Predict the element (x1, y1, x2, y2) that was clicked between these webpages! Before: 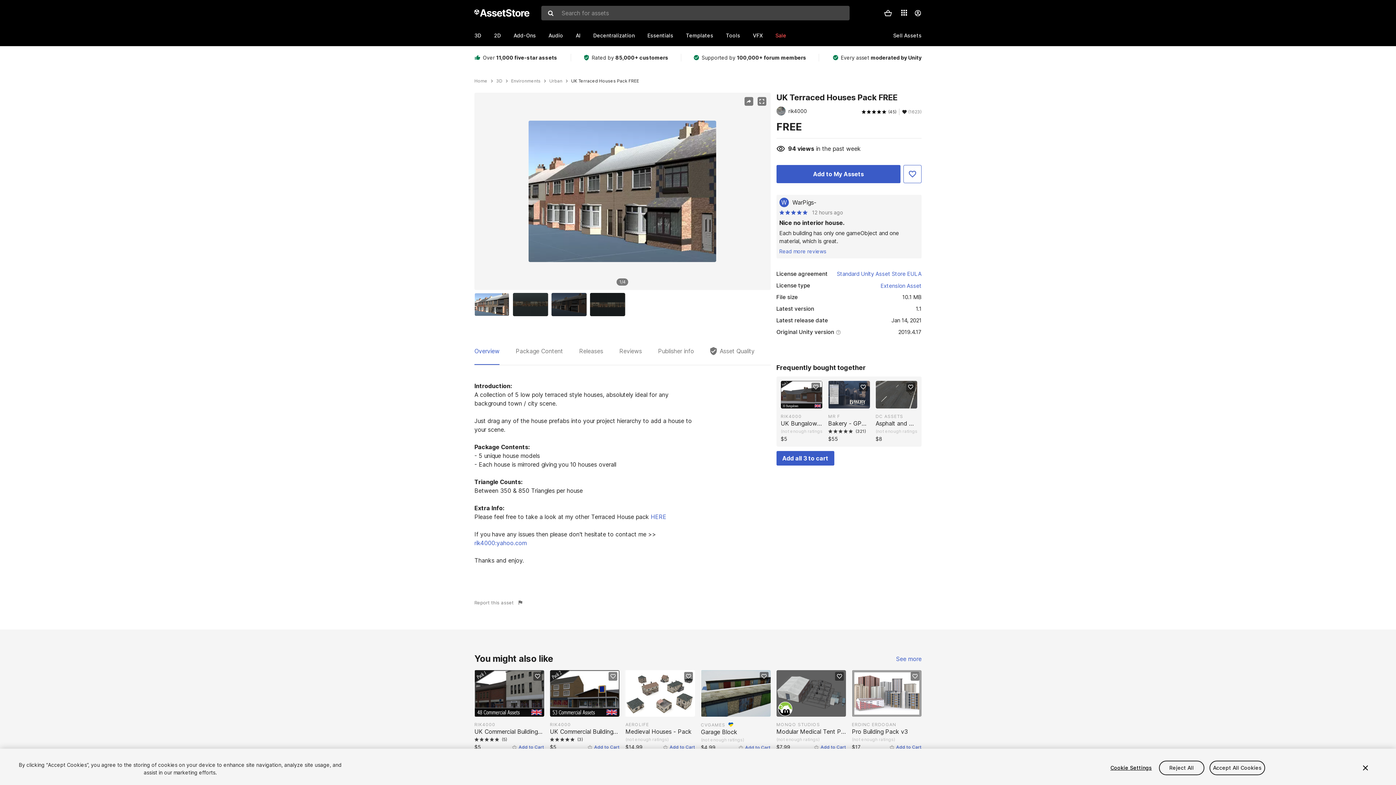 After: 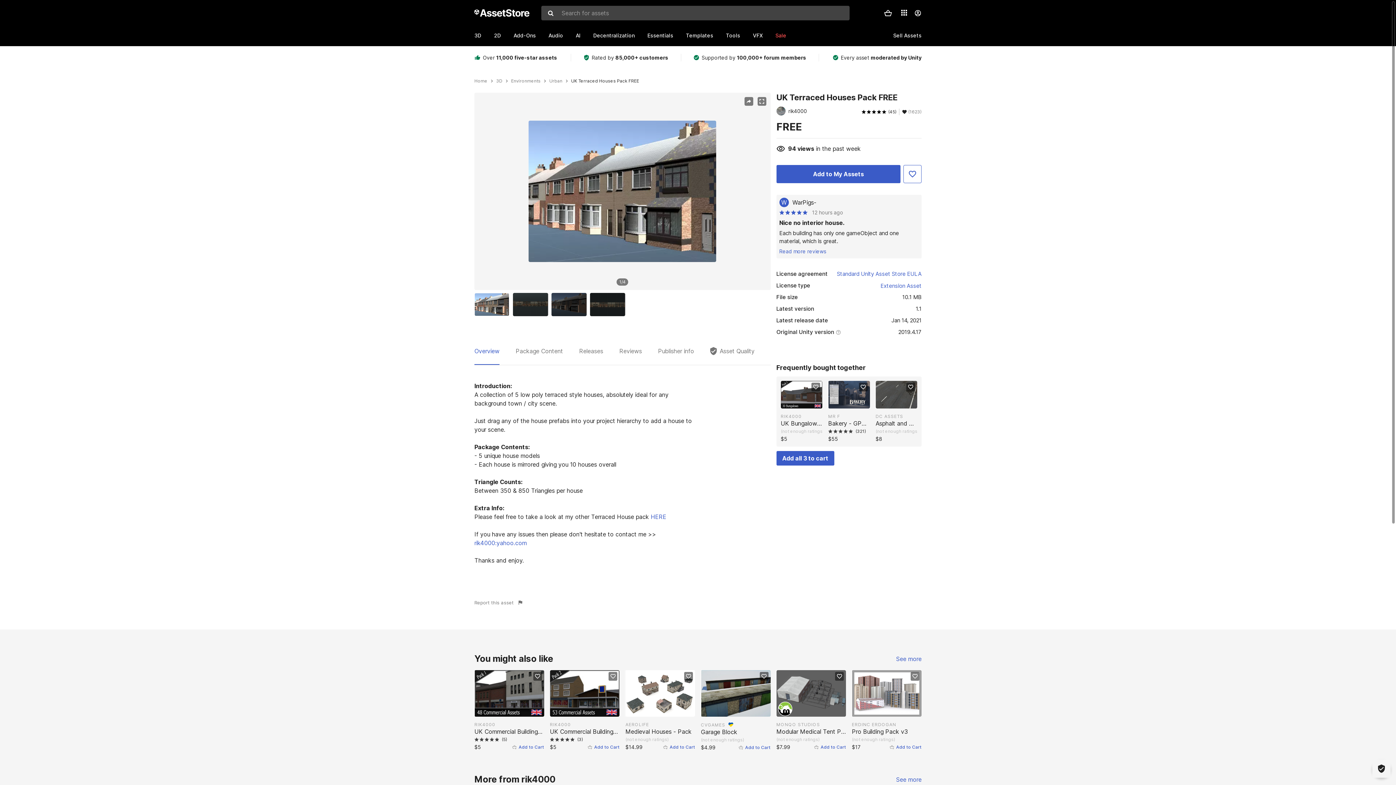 Action: label: Reject All bbox: (1159, 760, 1204, 775)